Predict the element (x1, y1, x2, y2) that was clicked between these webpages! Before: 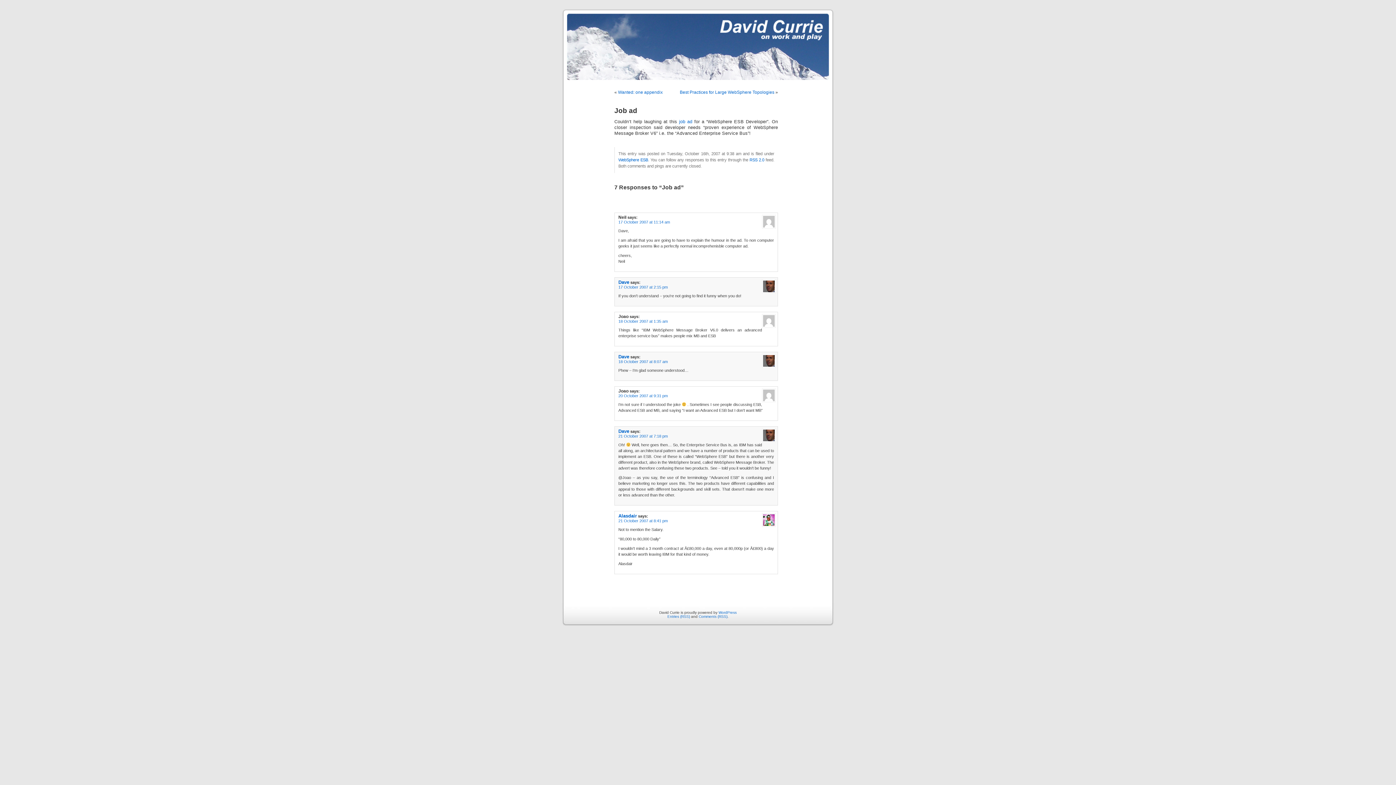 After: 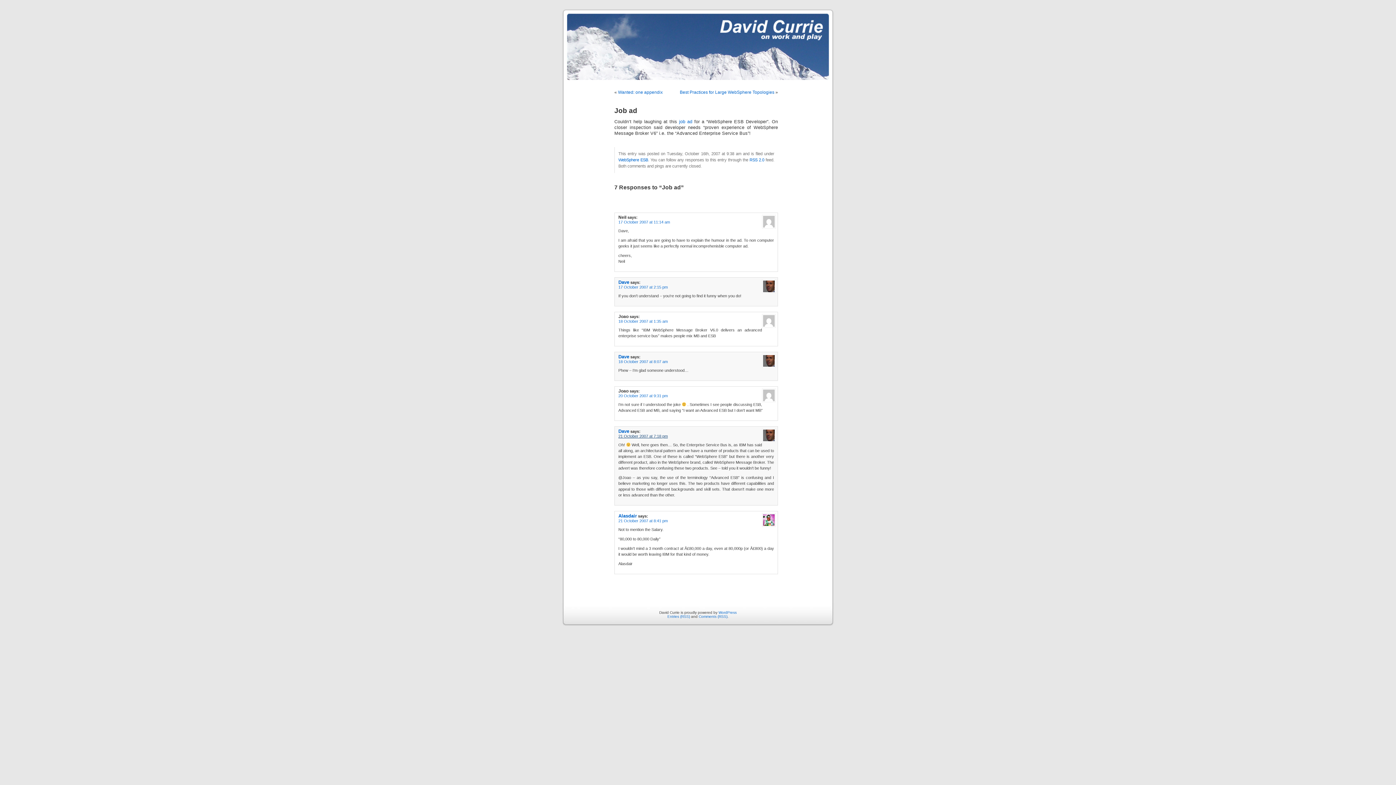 Action: label: 21 October 2007 at 7:18 pm bbox: (618, 434, 668, 438)